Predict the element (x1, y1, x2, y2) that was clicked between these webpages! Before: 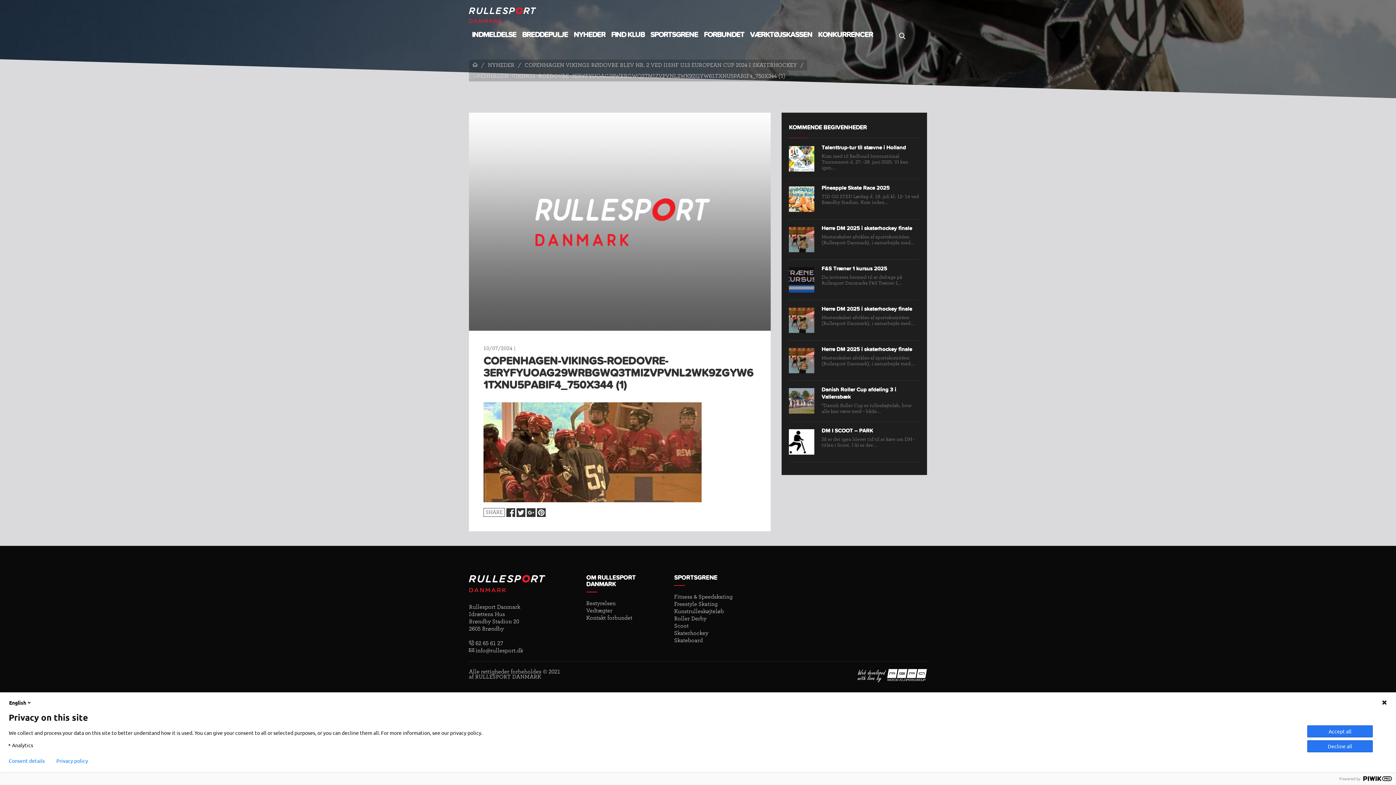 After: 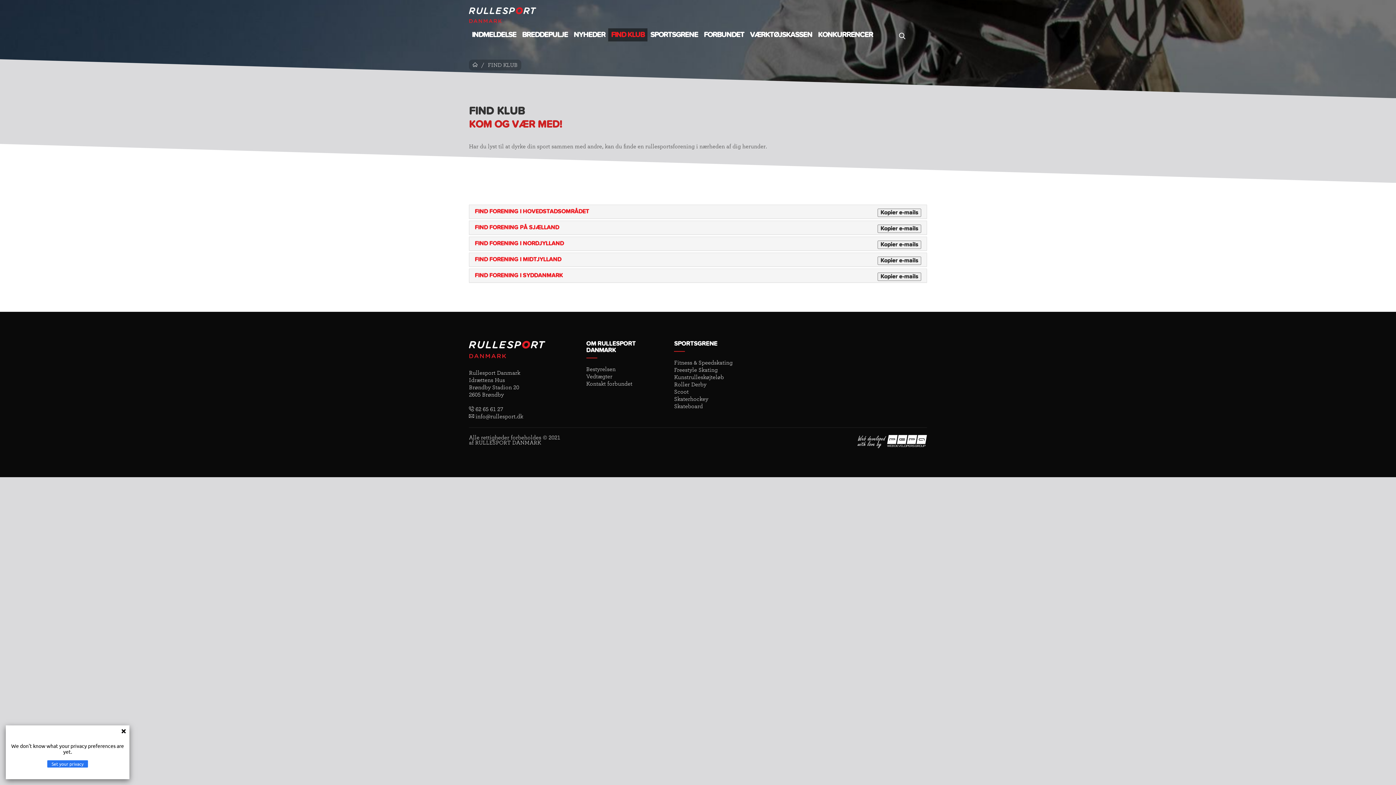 Action: bbox: (608, 28, 647, 41) label: FIND KLUB